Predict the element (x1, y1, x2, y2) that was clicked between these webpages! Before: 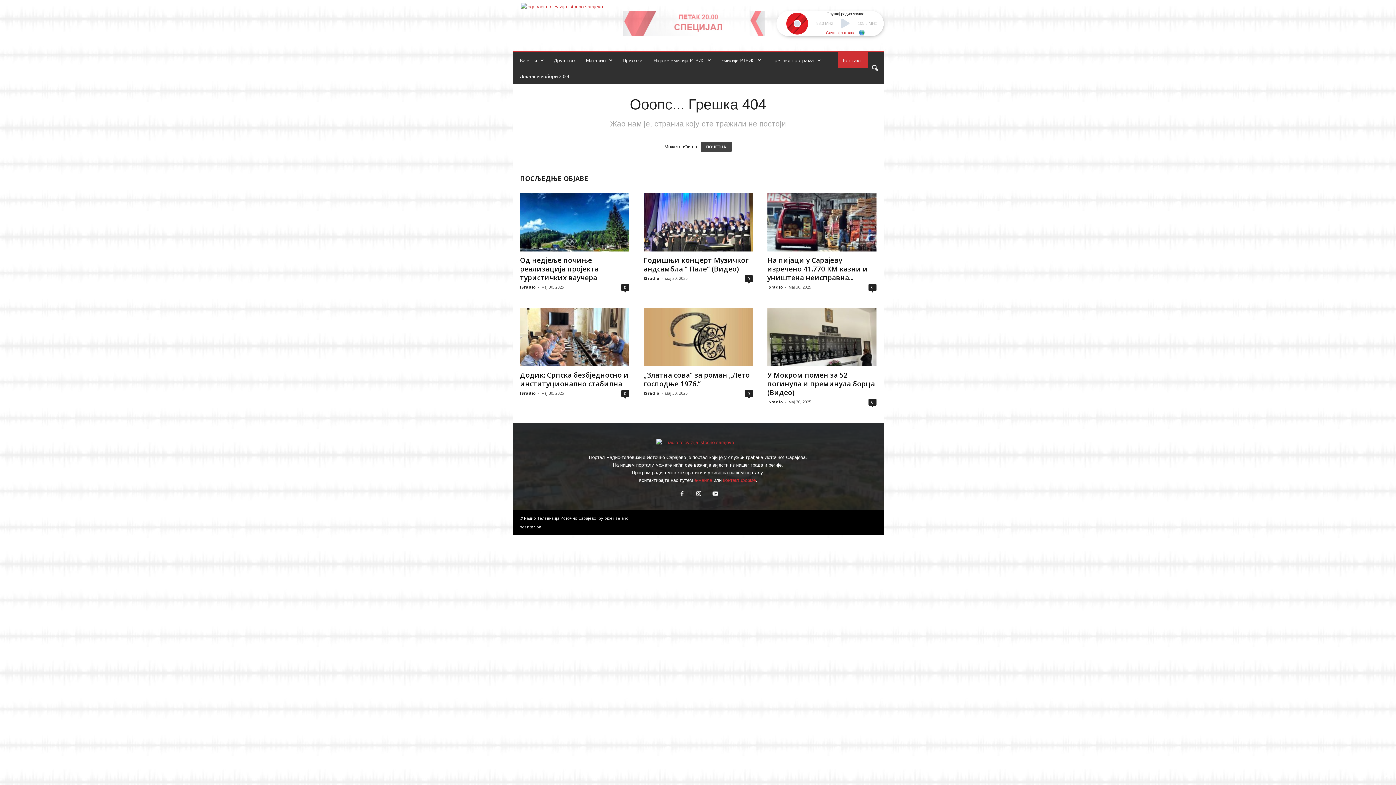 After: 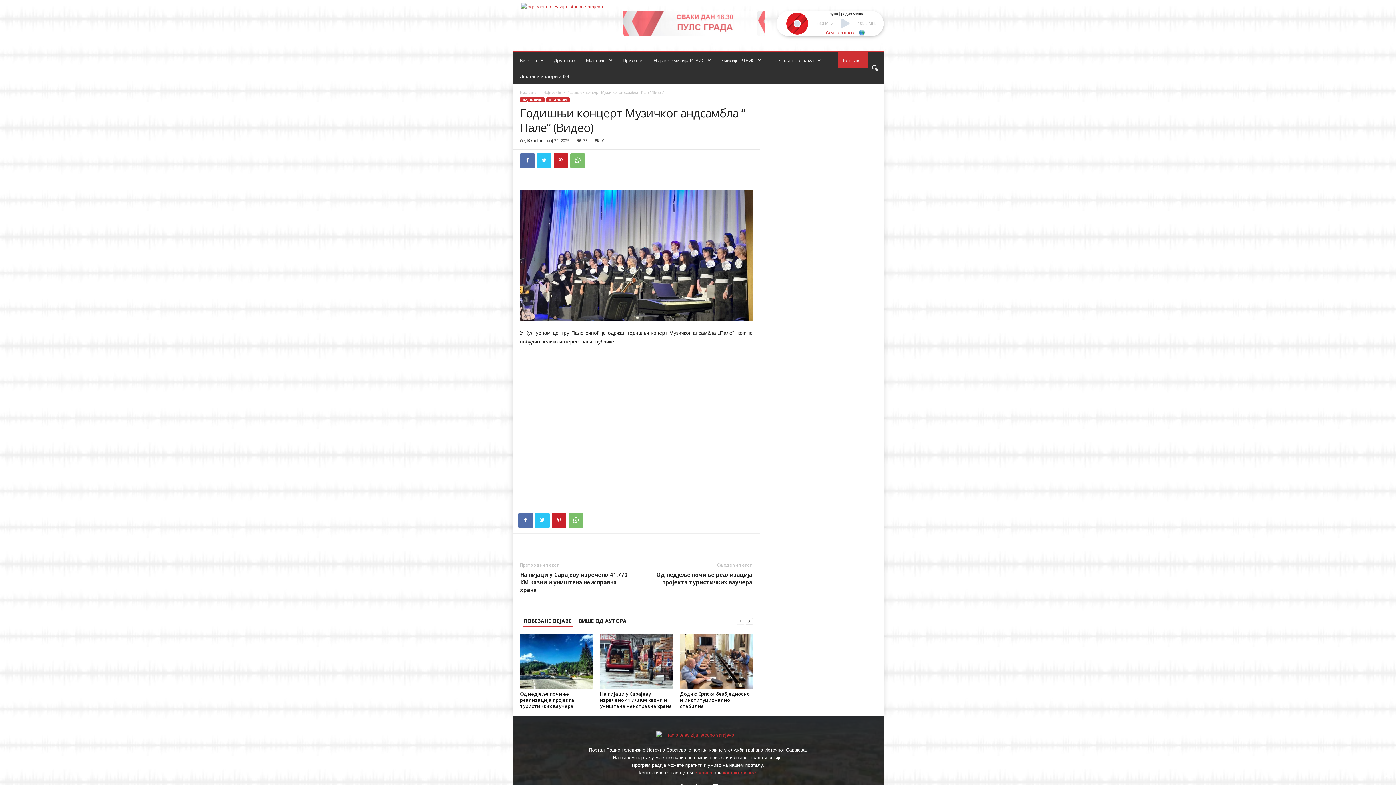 Action: bbox: (643, 255, 748, 273) label: Годишњи концерт Музичког андсамбла “ Пале“ (Видео)